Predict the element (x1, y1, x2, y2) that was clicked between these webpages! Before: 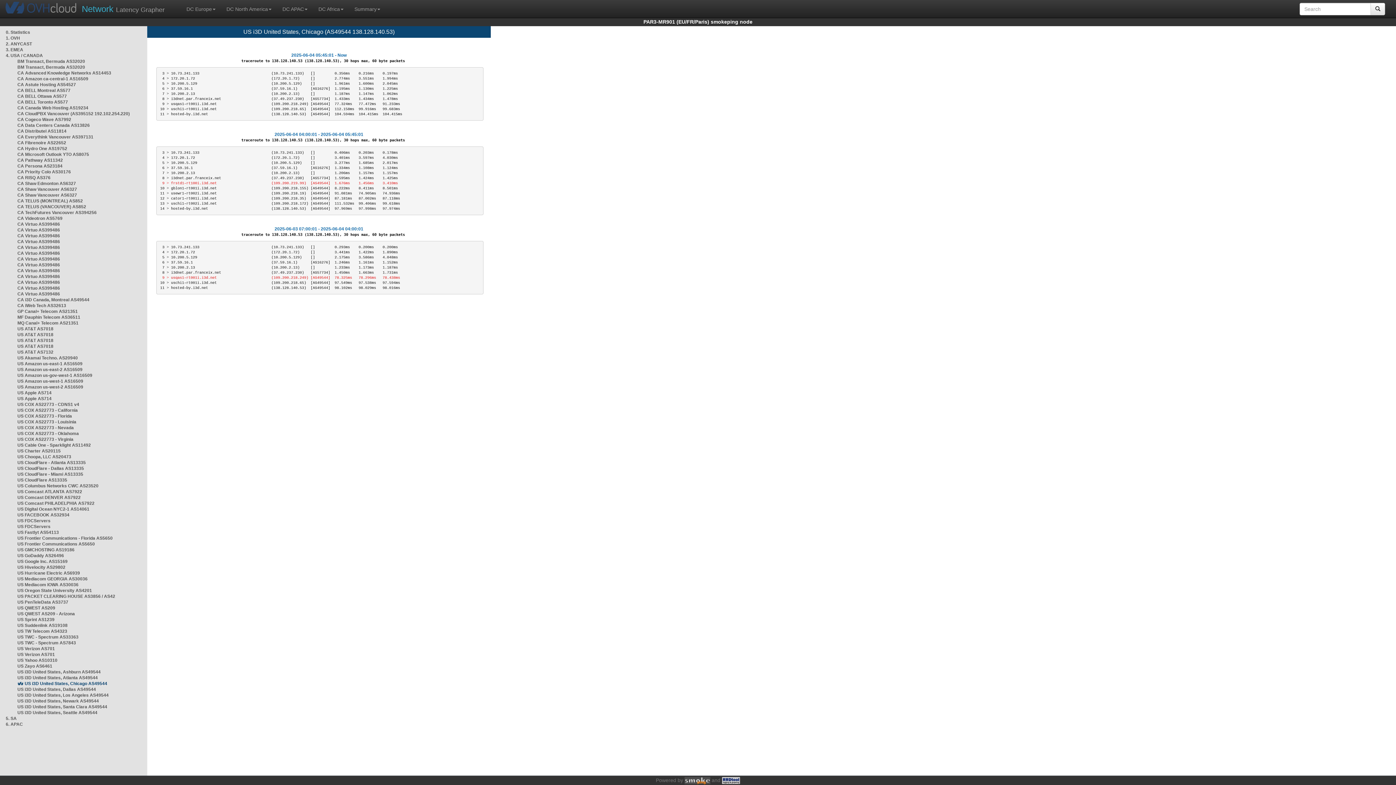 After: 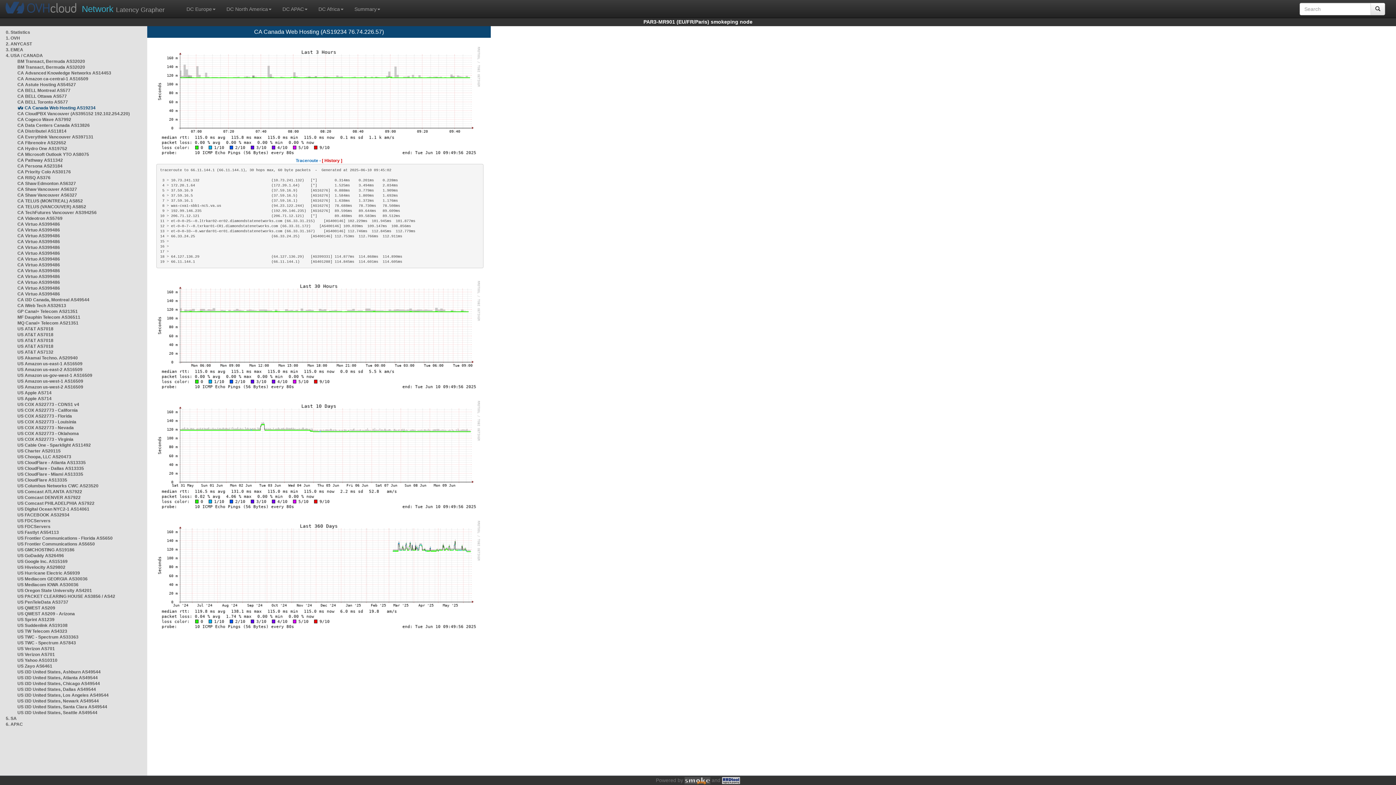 Action: label: CA Canada Web Hosting AS19234 bbox: (17, 105, 88, 110)